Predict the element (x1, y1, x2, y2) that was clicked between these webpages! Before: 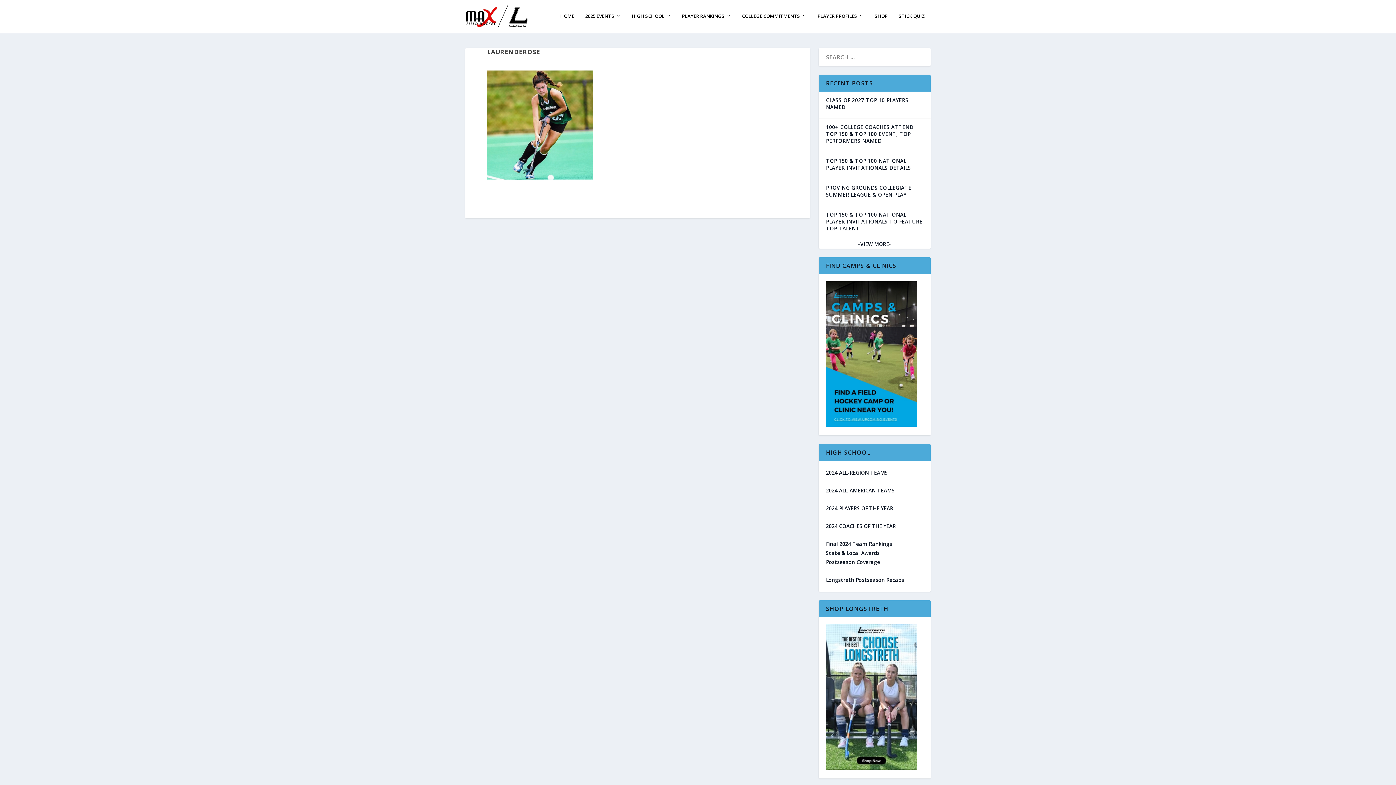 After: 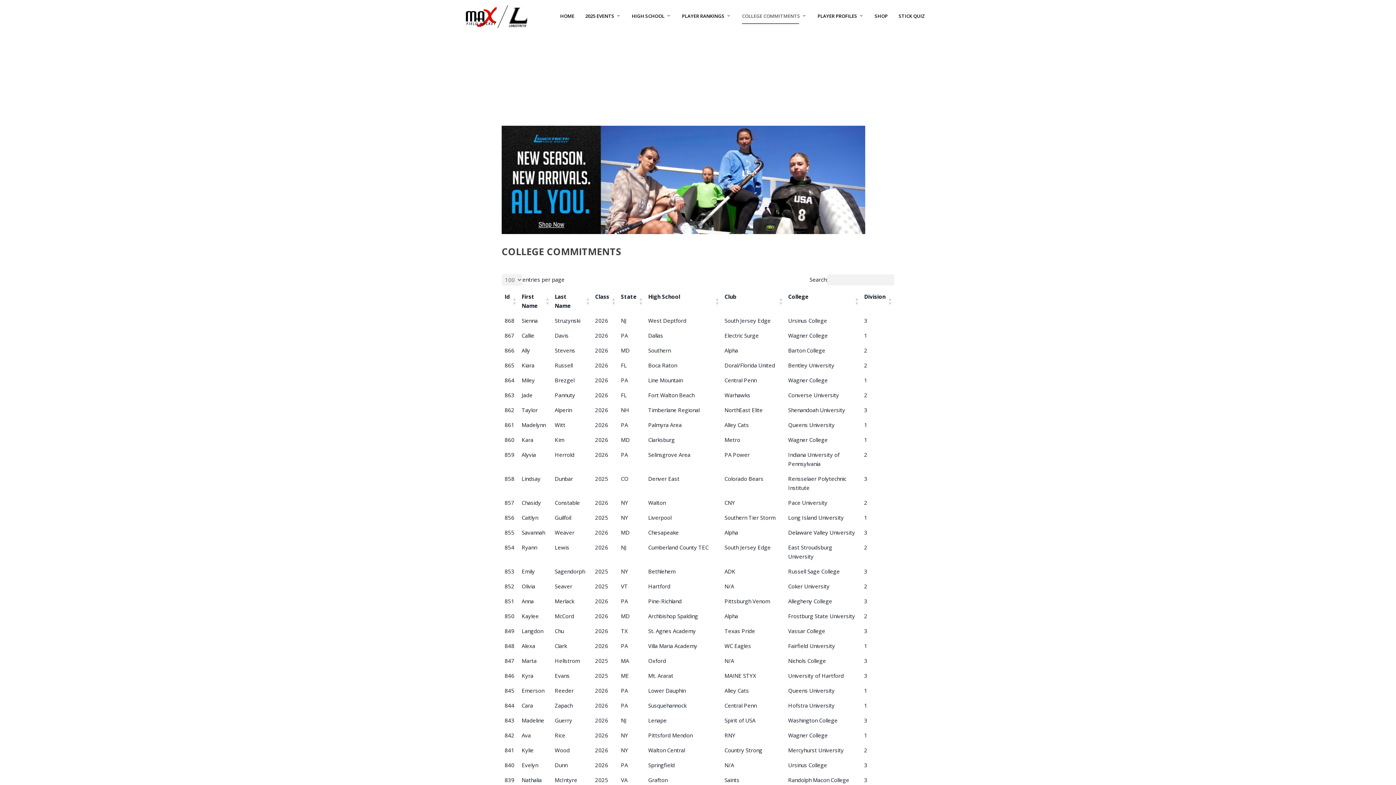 Action: bbox: (742, 13, 806, 33) label: COLLEGE COMMITMENTS